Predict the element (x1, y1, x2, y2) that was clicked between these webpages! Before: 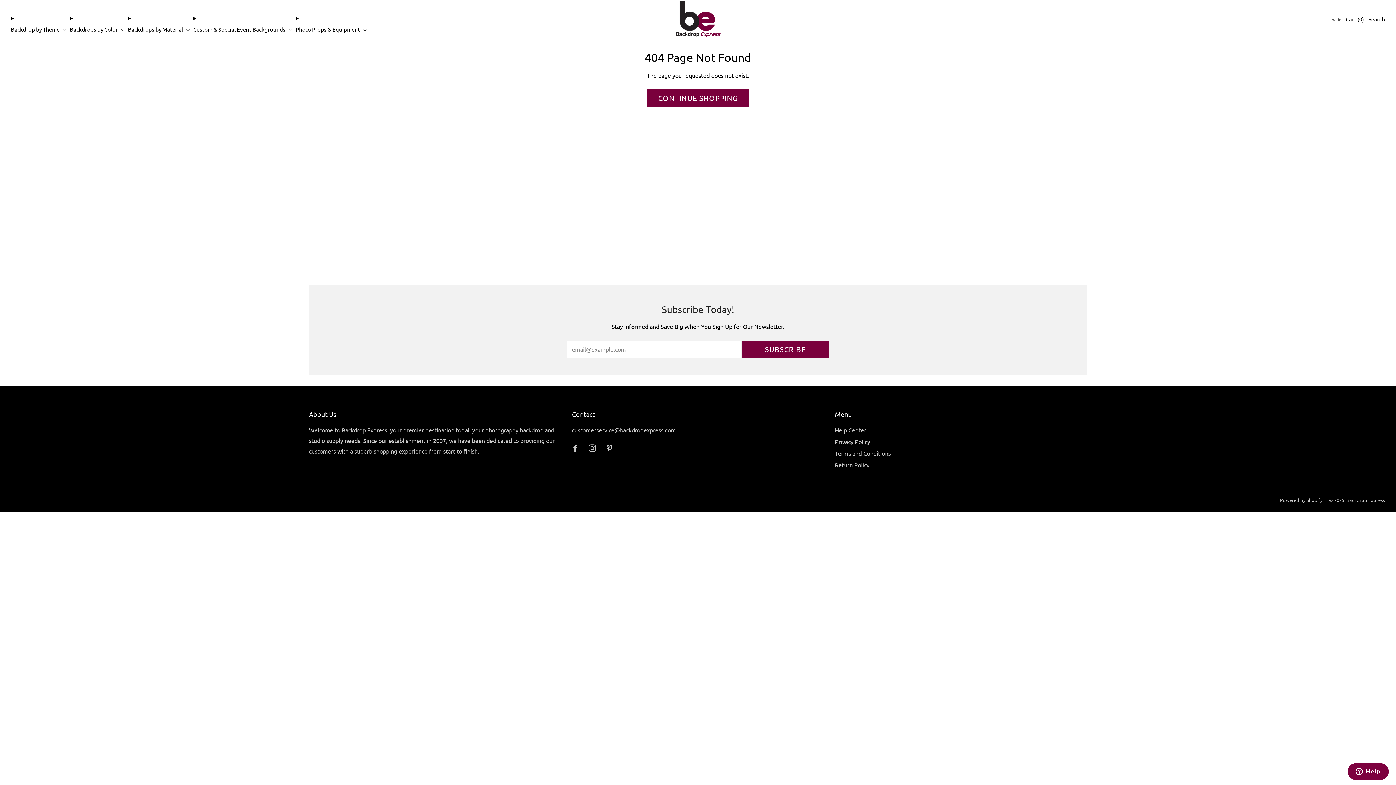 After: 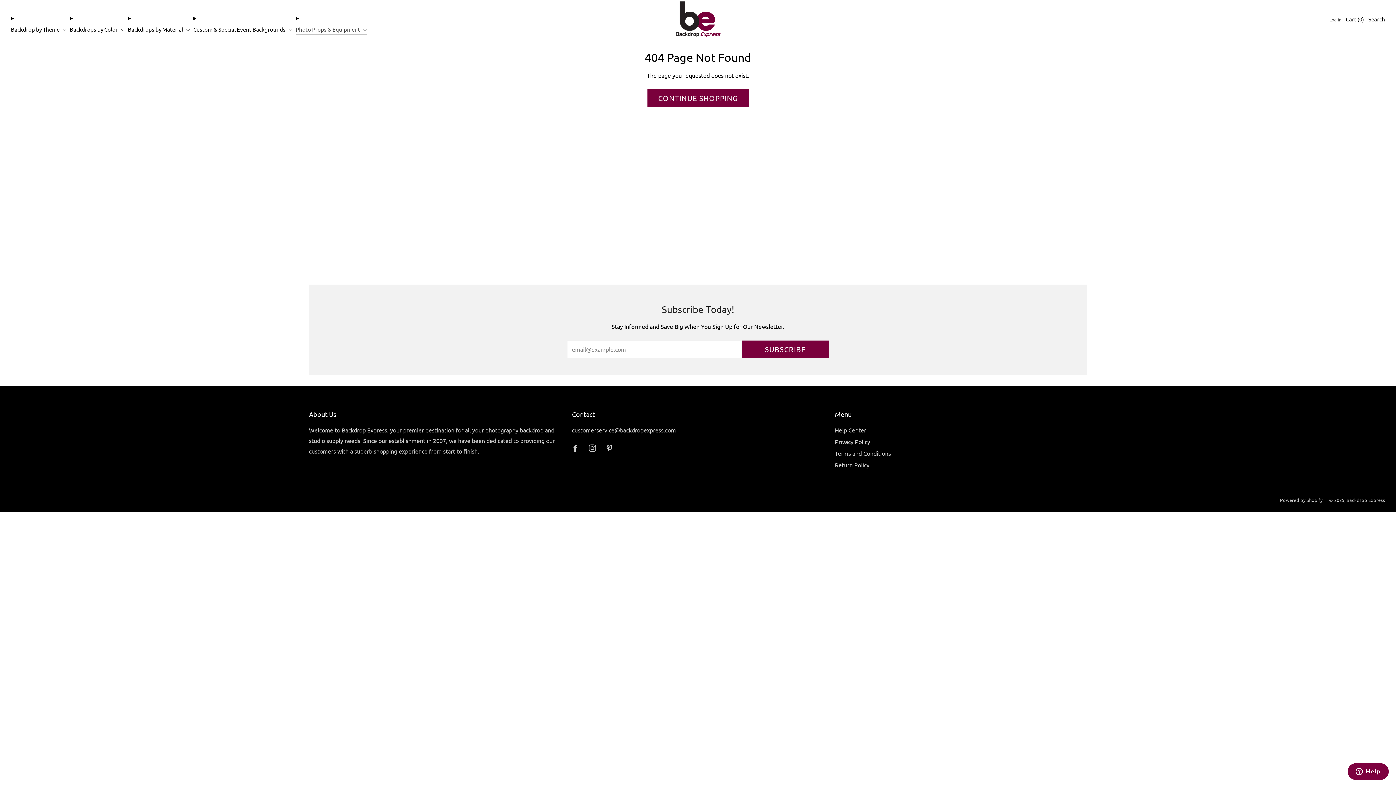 Action: label: Photo Props & Equipment bbox: (295, 23, 367, 34)